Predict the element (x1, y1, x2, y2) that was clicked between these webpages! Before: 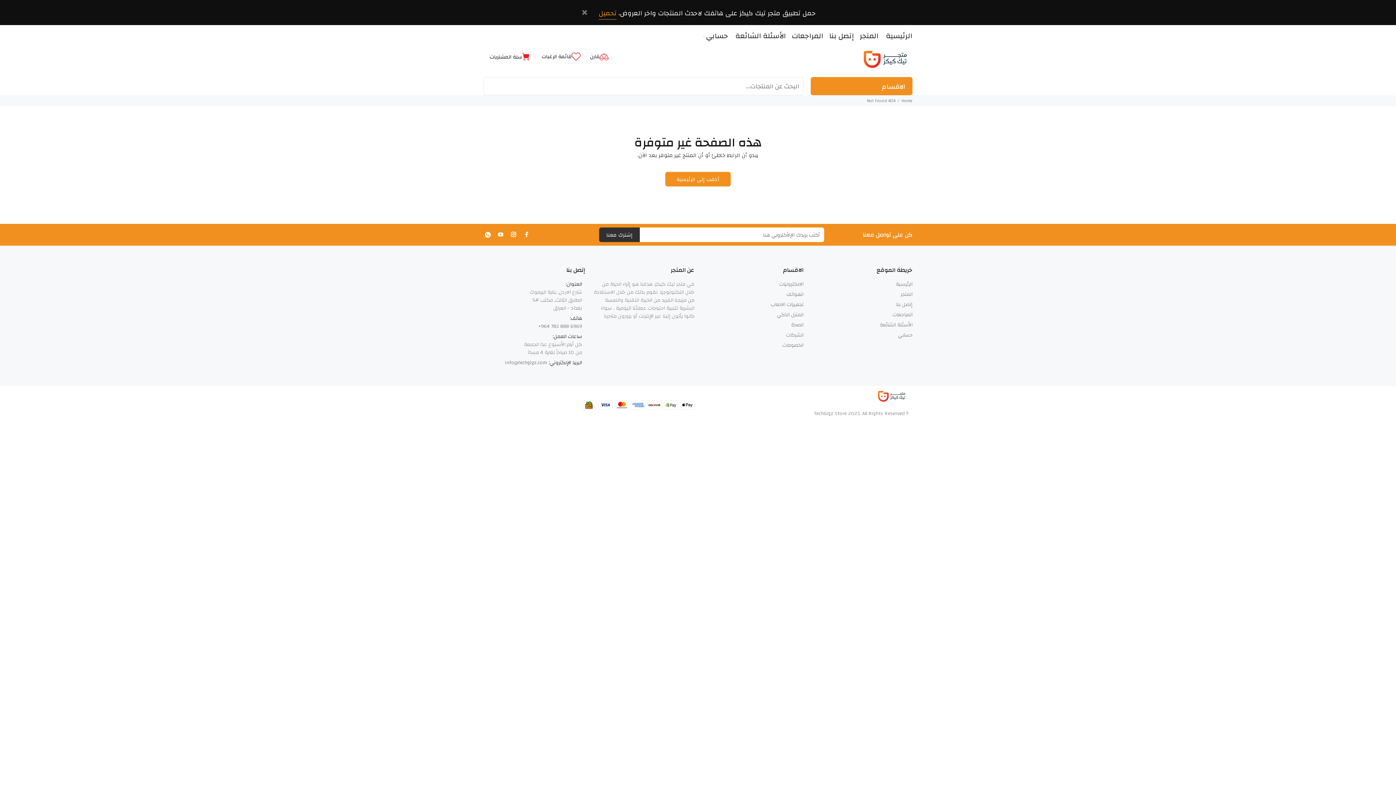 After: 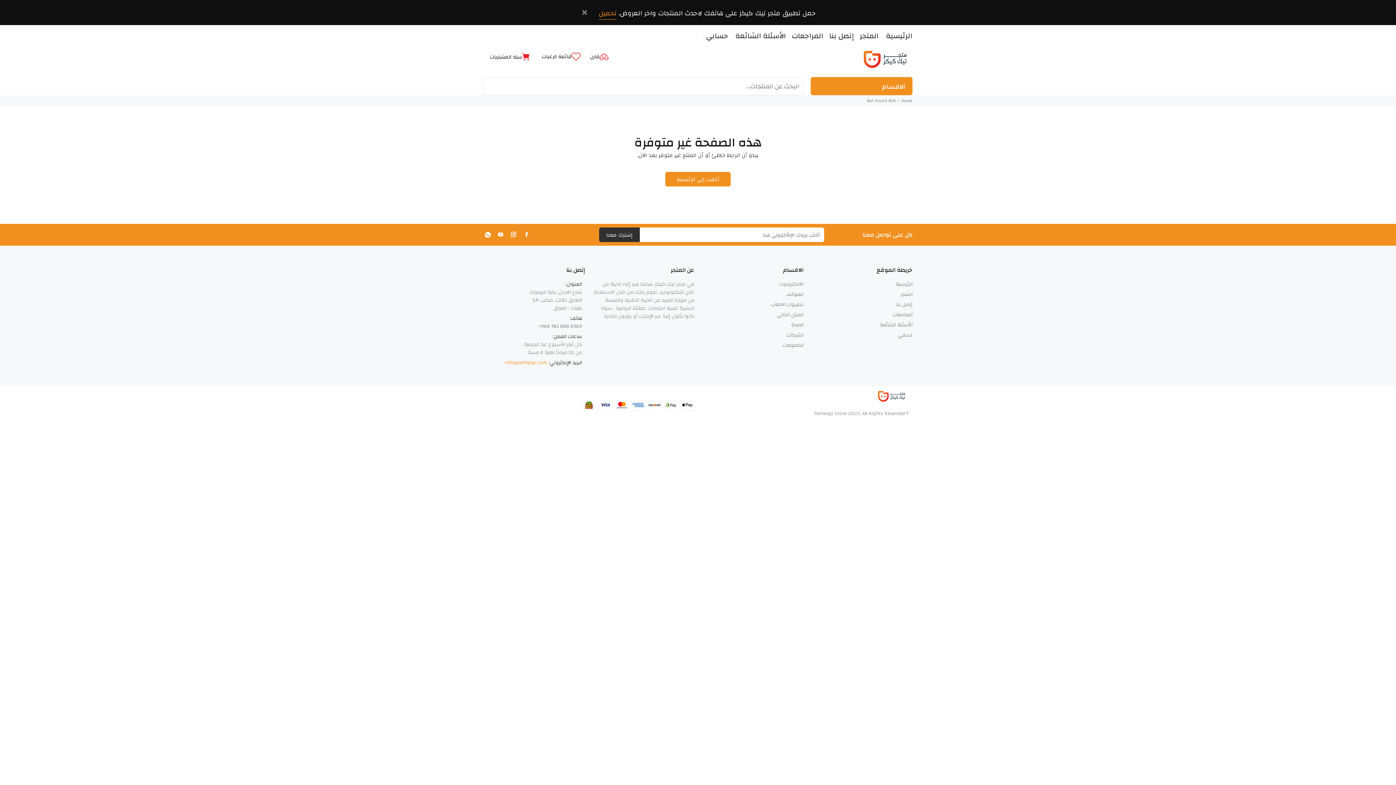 Action: bbox: (505, 358, 547, 367) label: info@techgigz.com